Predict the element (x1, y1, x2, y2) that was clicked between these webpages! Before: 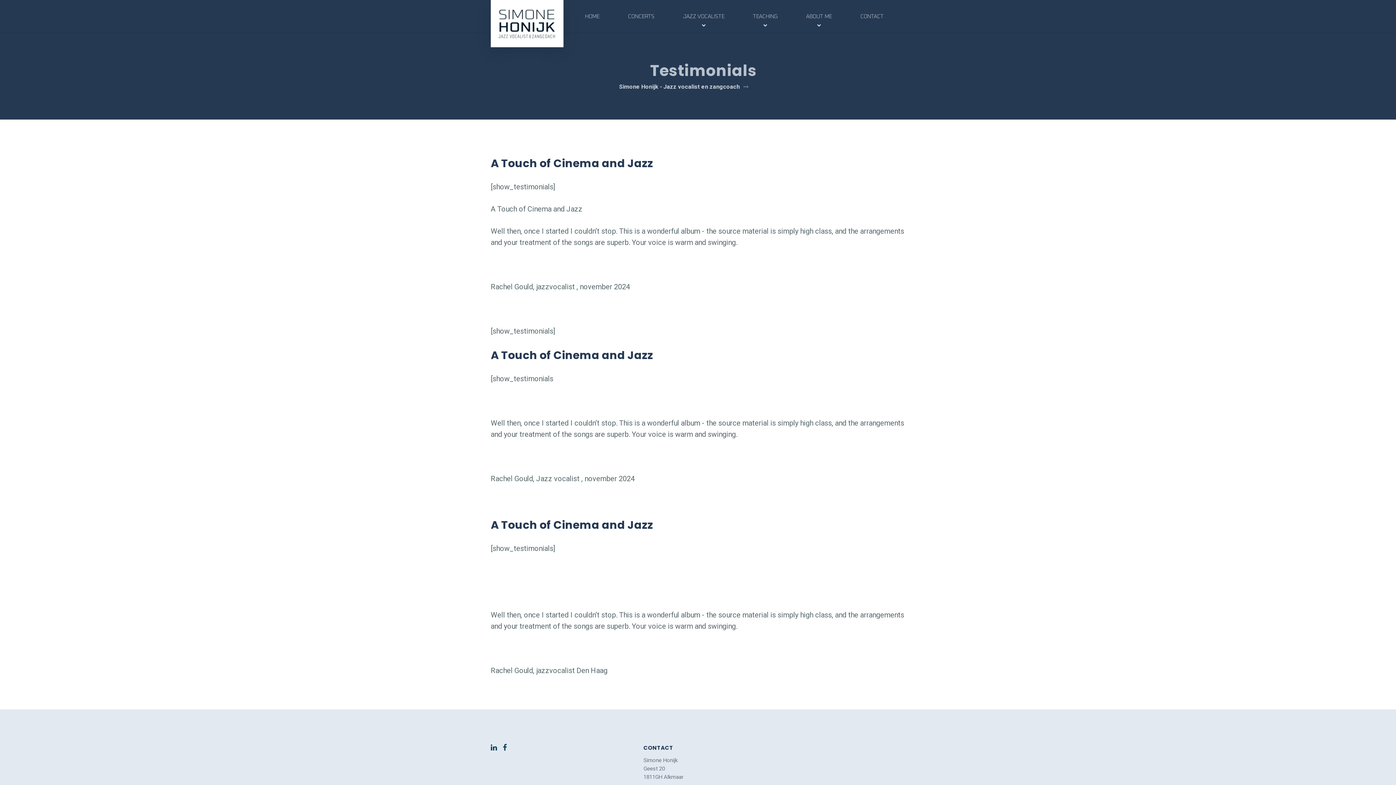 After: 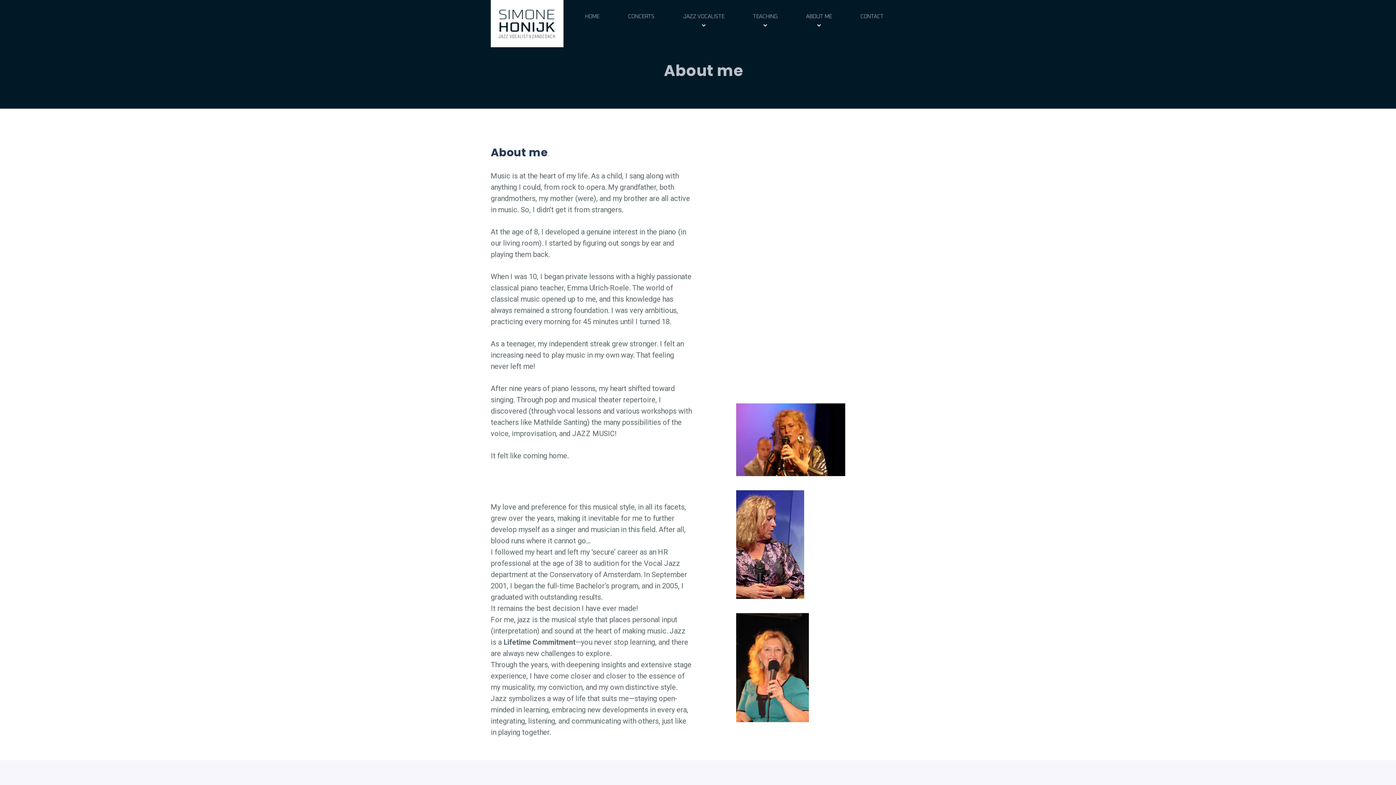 Action: bbox: (792, 0, 846, 32) label: ABOUT ME